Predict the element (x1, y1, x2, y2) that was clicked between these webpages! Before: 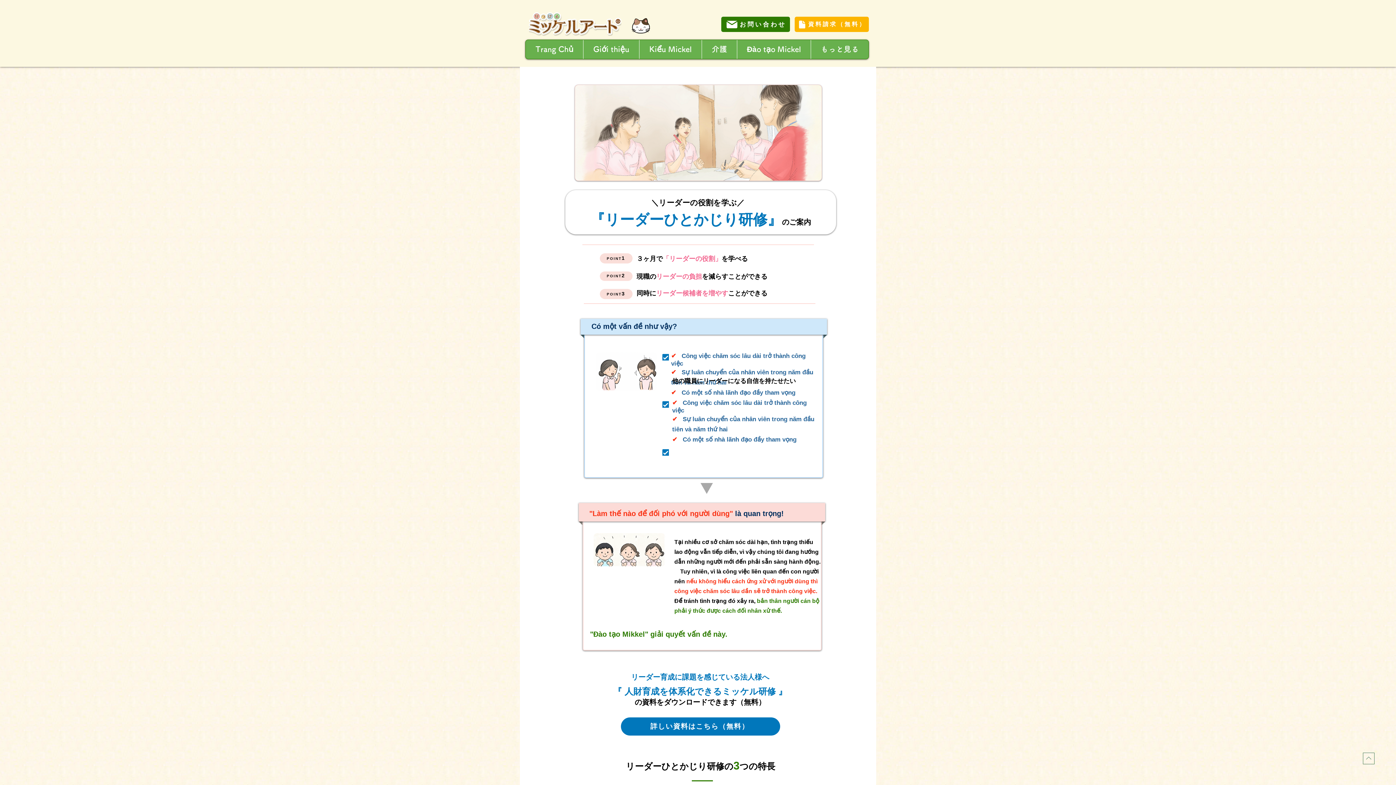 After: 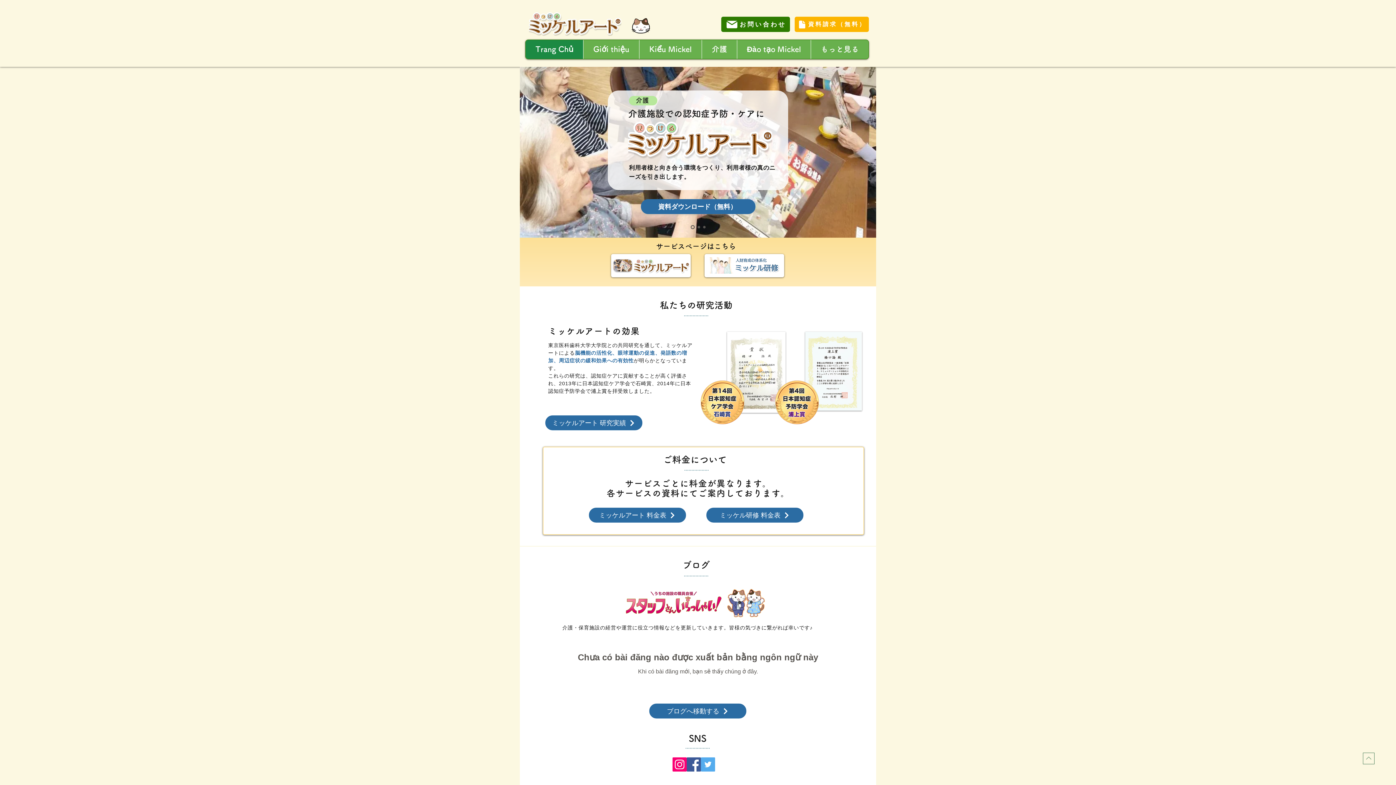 Action: bbox: (529, 11, 621, 36)